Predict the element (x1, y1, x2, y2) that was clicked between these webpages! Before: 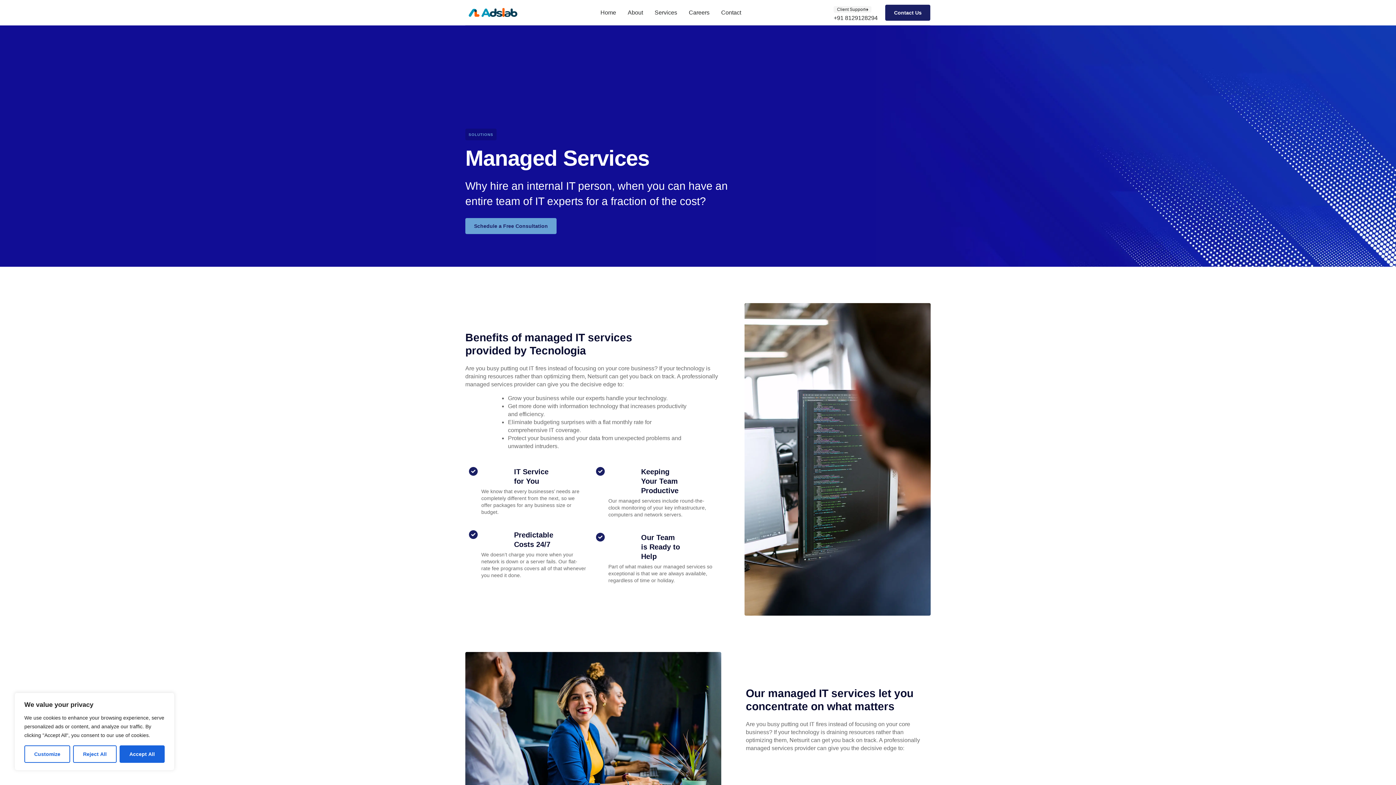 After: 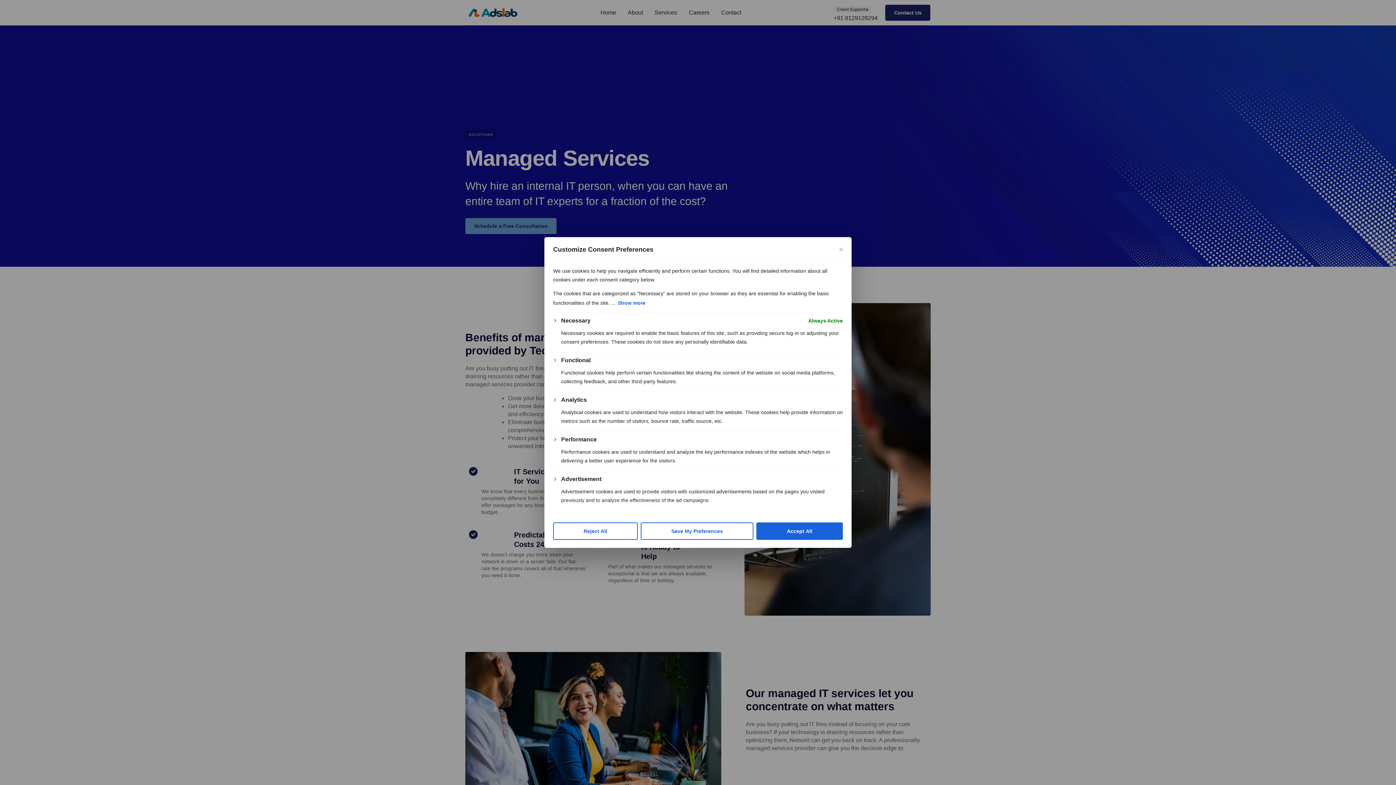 Action: label: Customize bbox: (24, 745, 70, 763)